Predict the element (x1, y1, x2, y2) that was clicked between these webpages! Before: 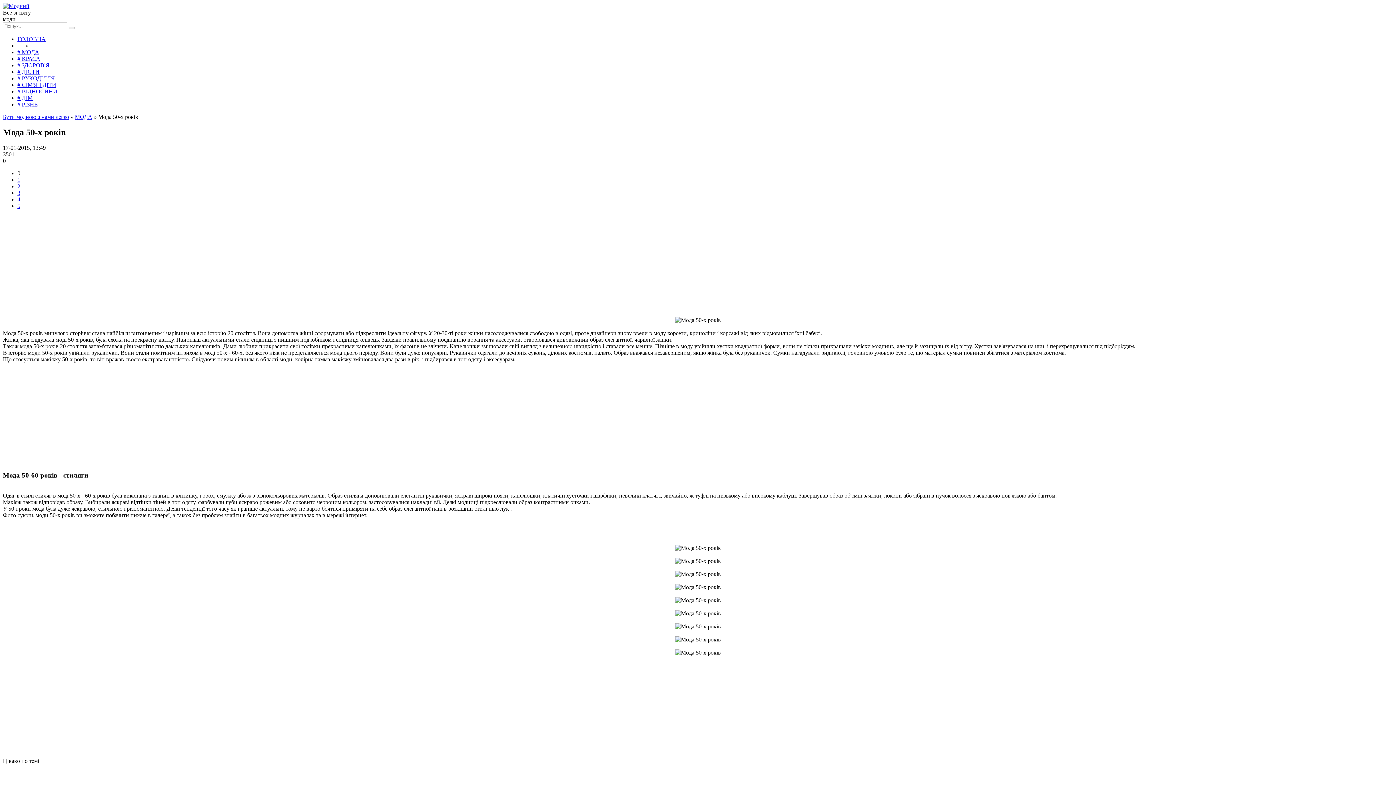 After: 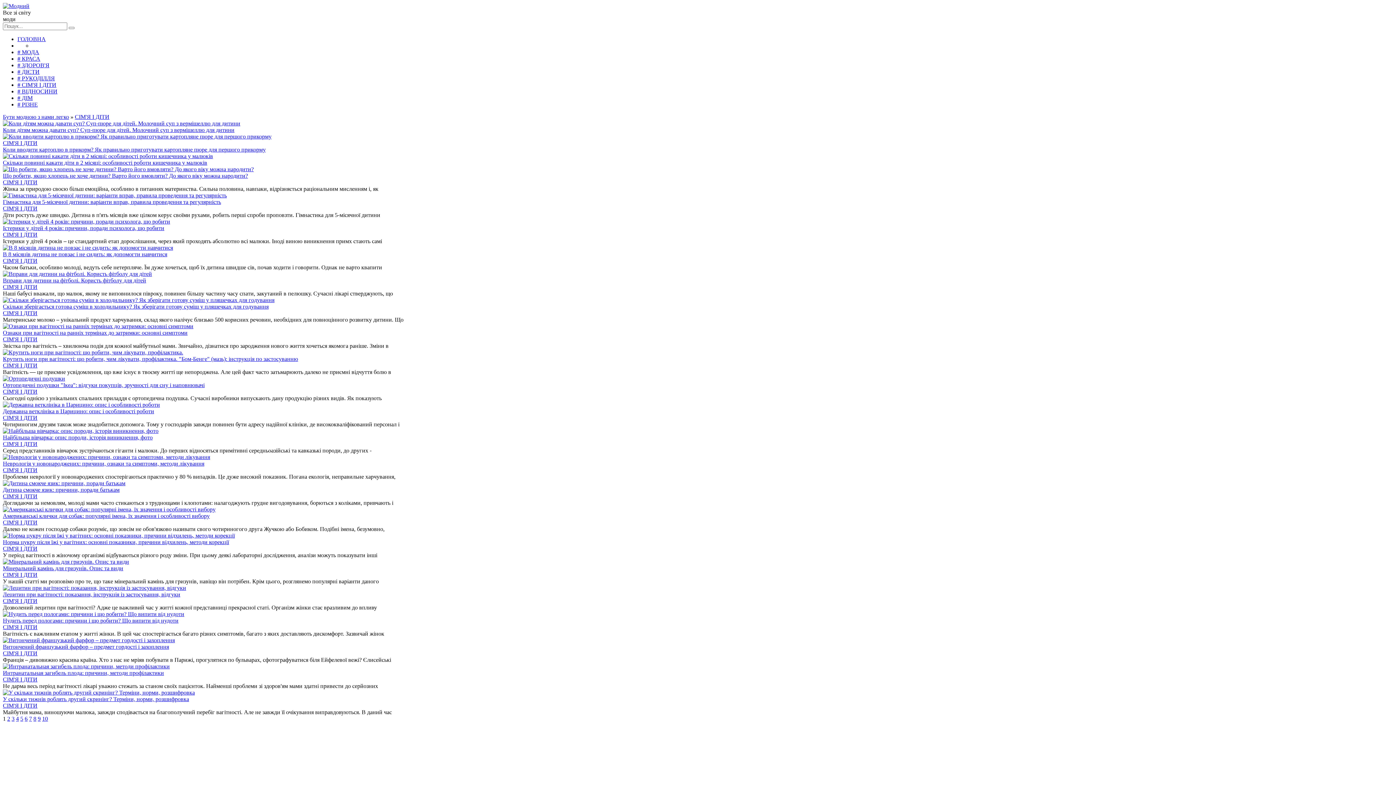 Action: label: # СІМ'Я І ДІТИ bbox: (17, 81, 56, 88)